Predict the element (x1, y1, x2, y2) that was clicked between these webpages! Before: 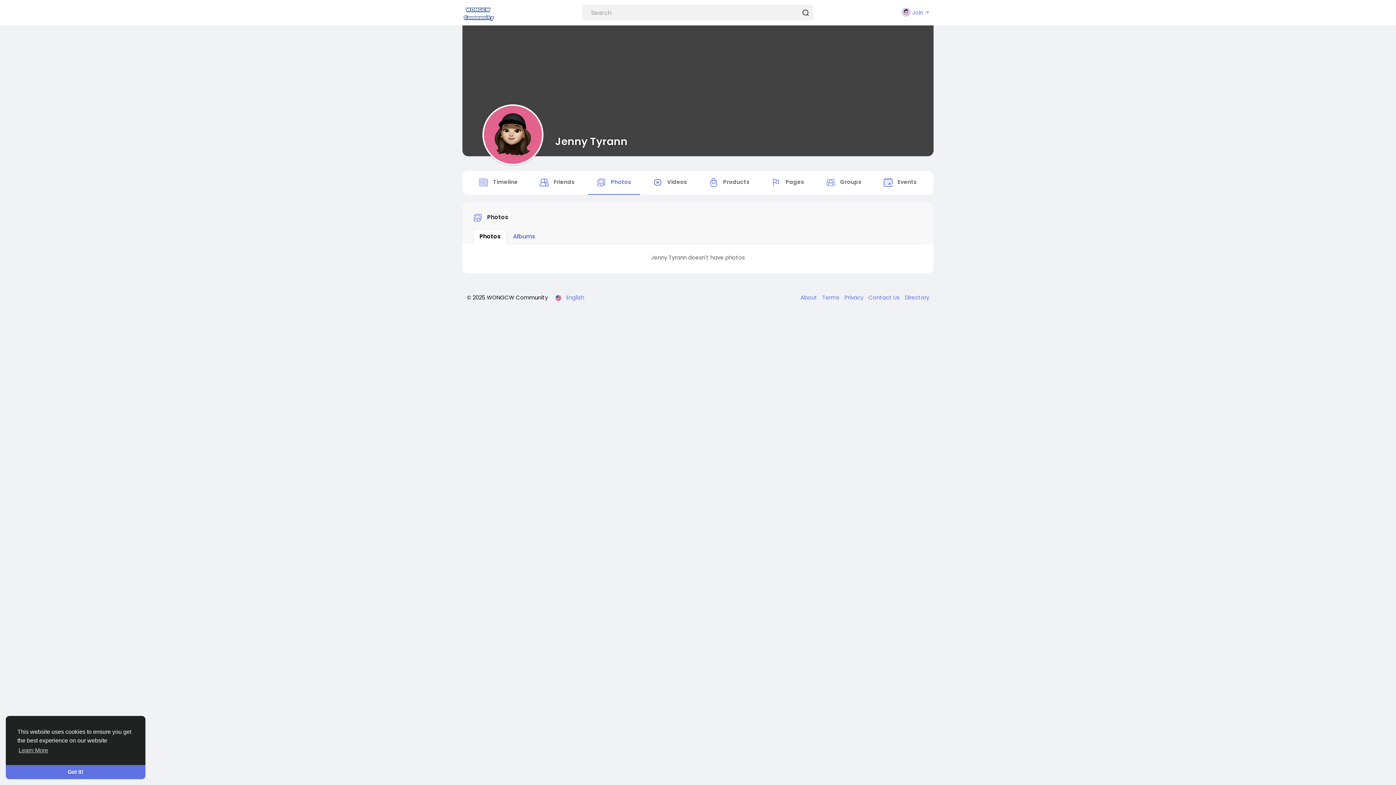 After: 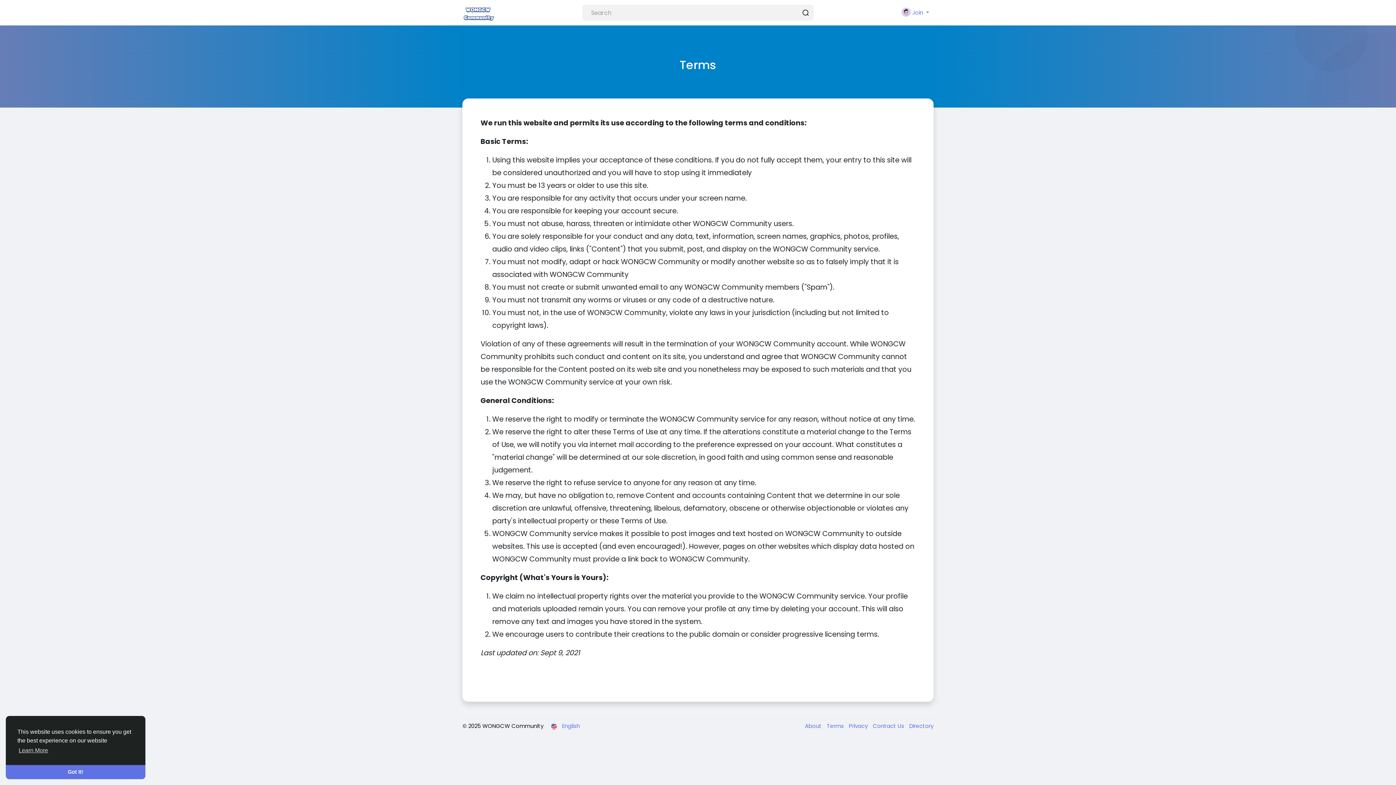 Action: bbox: (818, 293, 841, 301) label: Terms 